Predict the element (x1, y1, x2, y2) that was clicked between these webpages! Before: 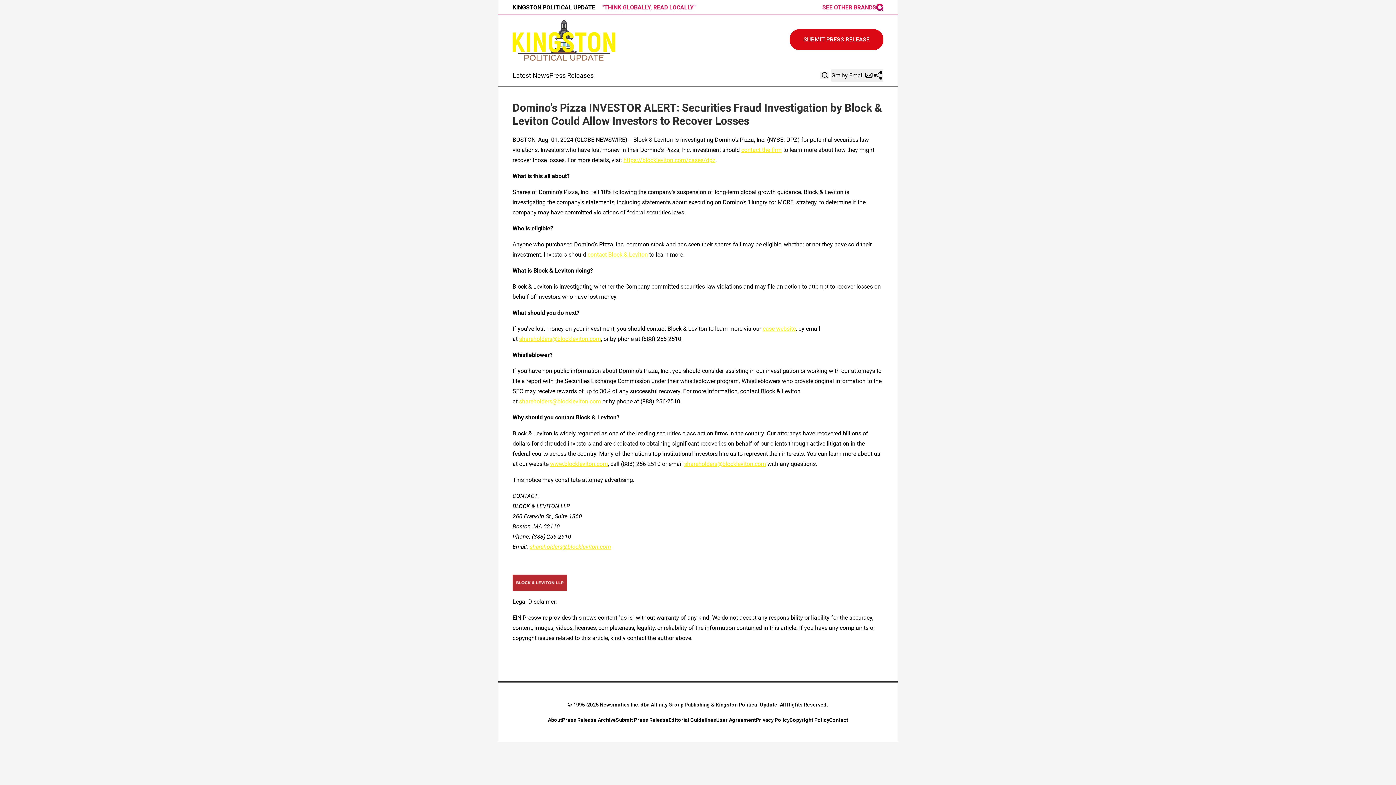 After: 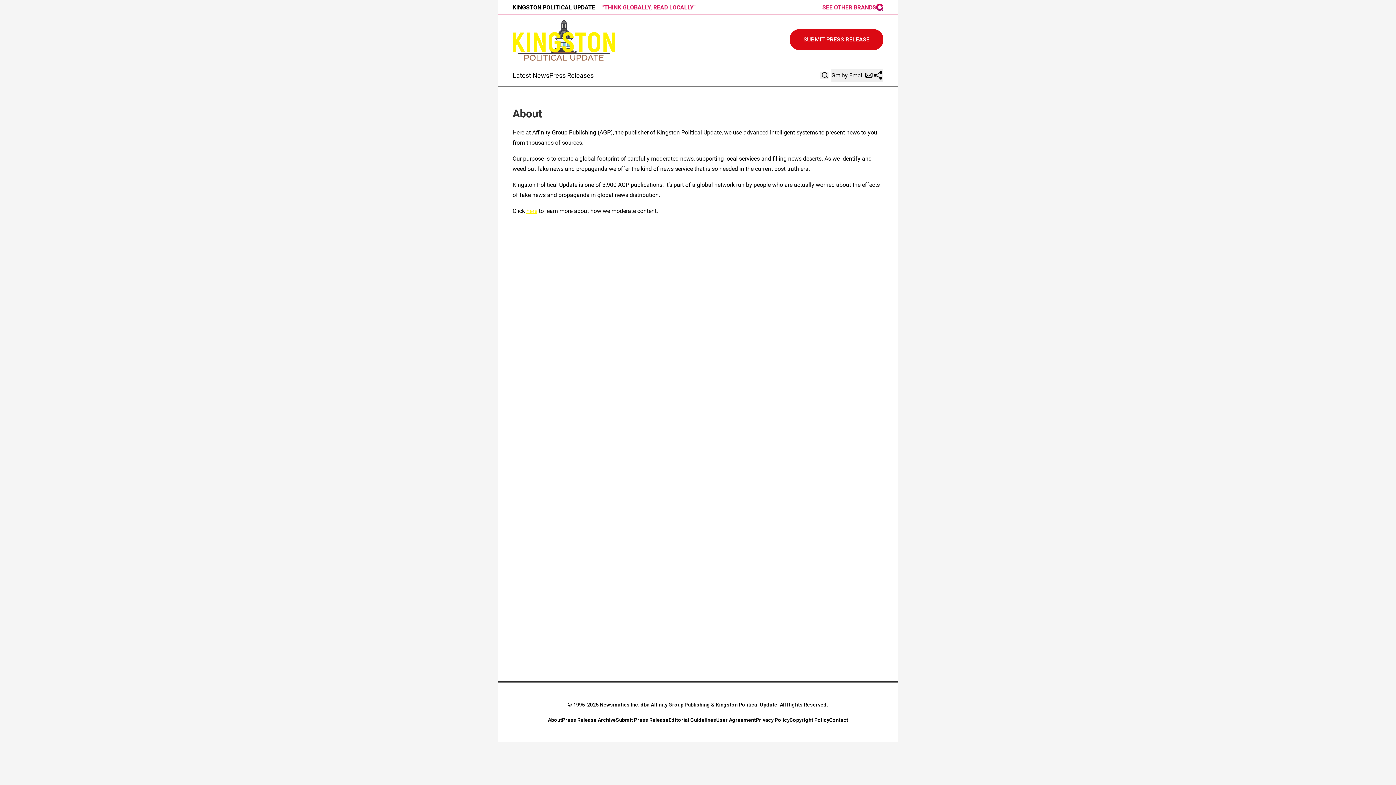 Action: label: About bbox: (548, 717, 562, 723)